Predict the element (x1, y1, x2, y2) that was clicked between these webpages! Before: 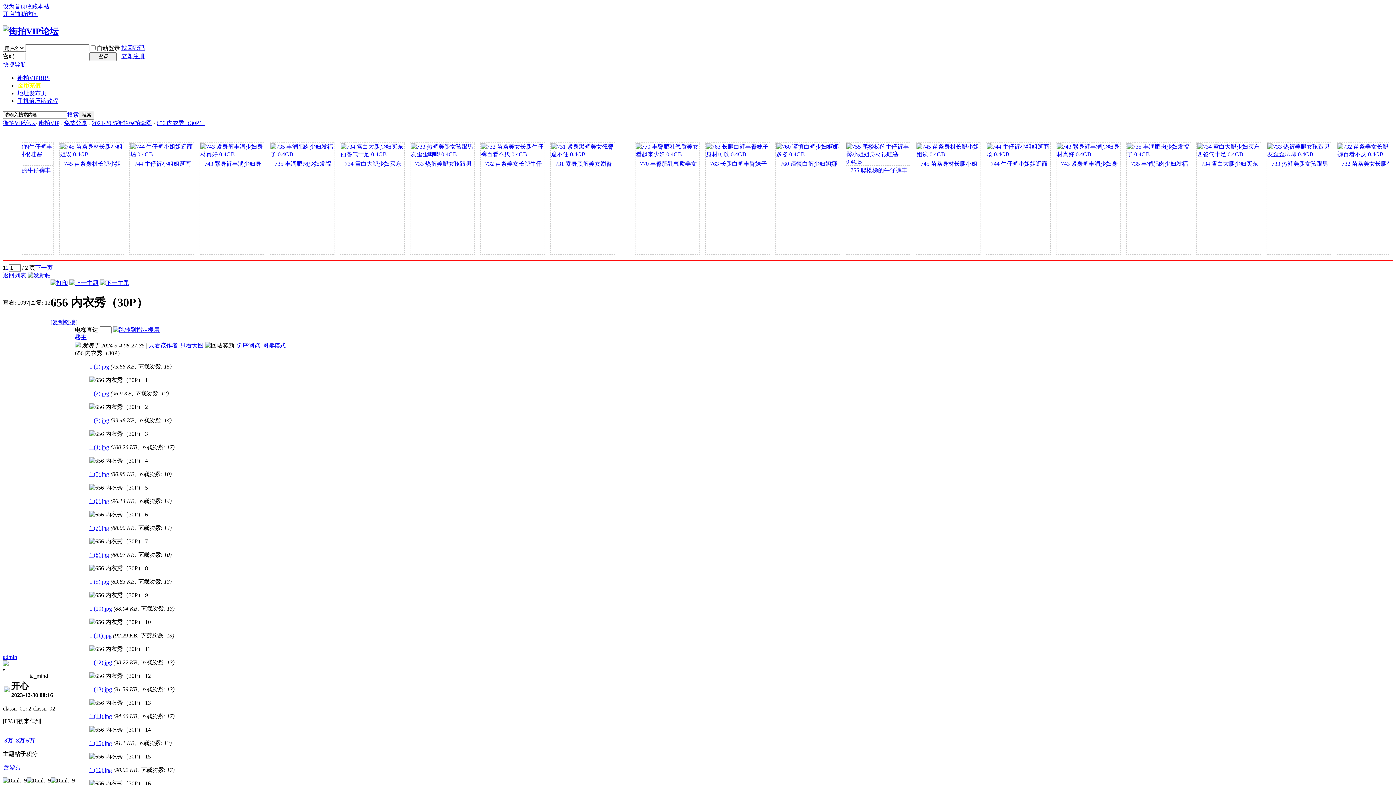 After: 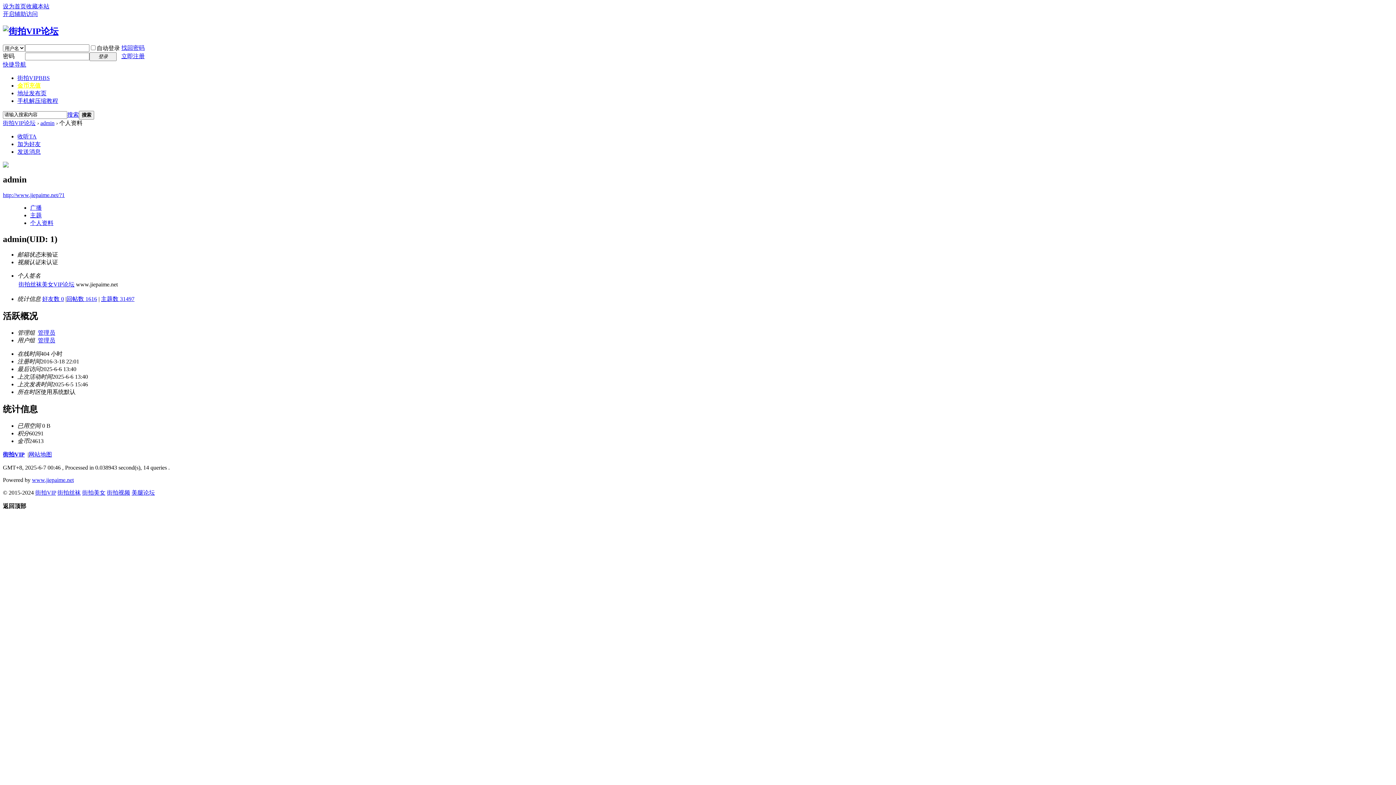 Action: bbox: (26, 737, 34, 743) label: 6万